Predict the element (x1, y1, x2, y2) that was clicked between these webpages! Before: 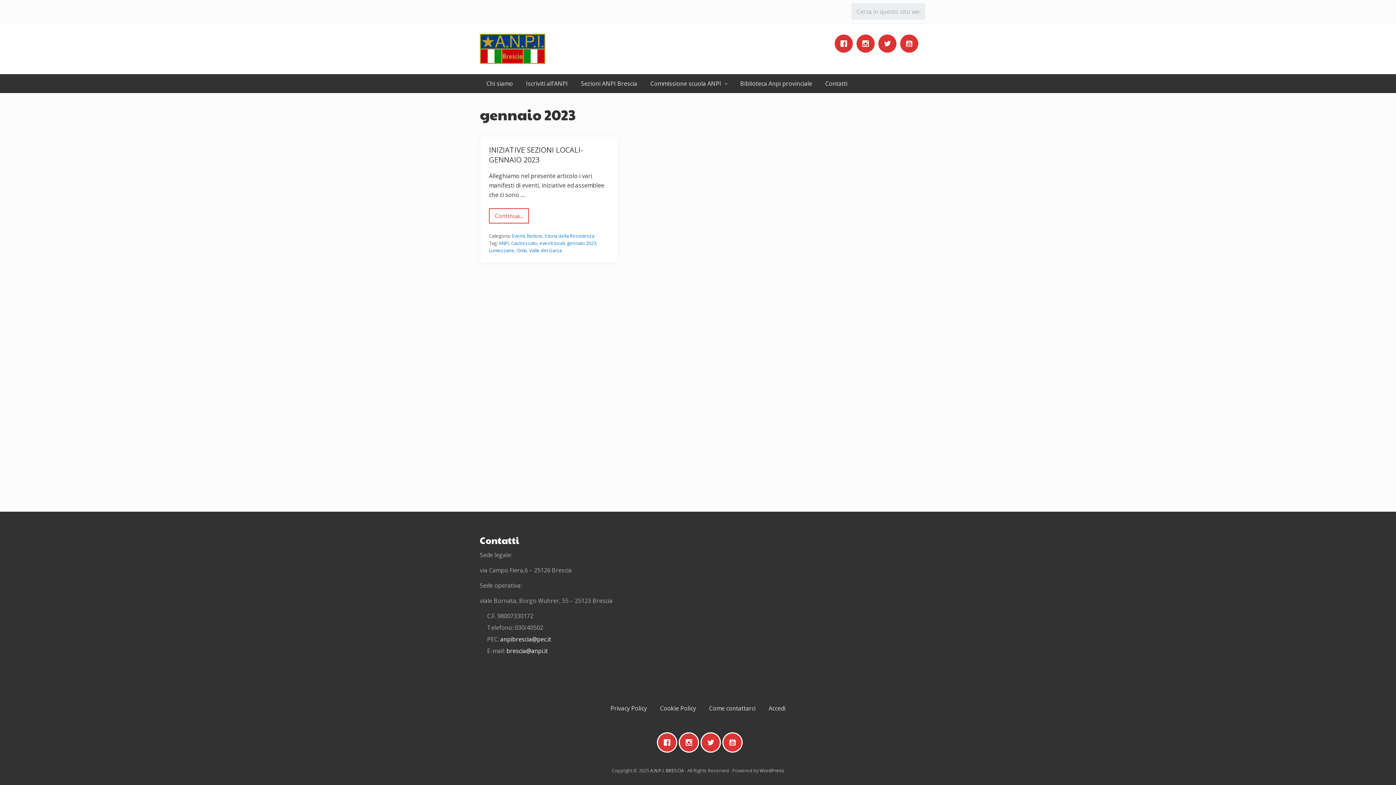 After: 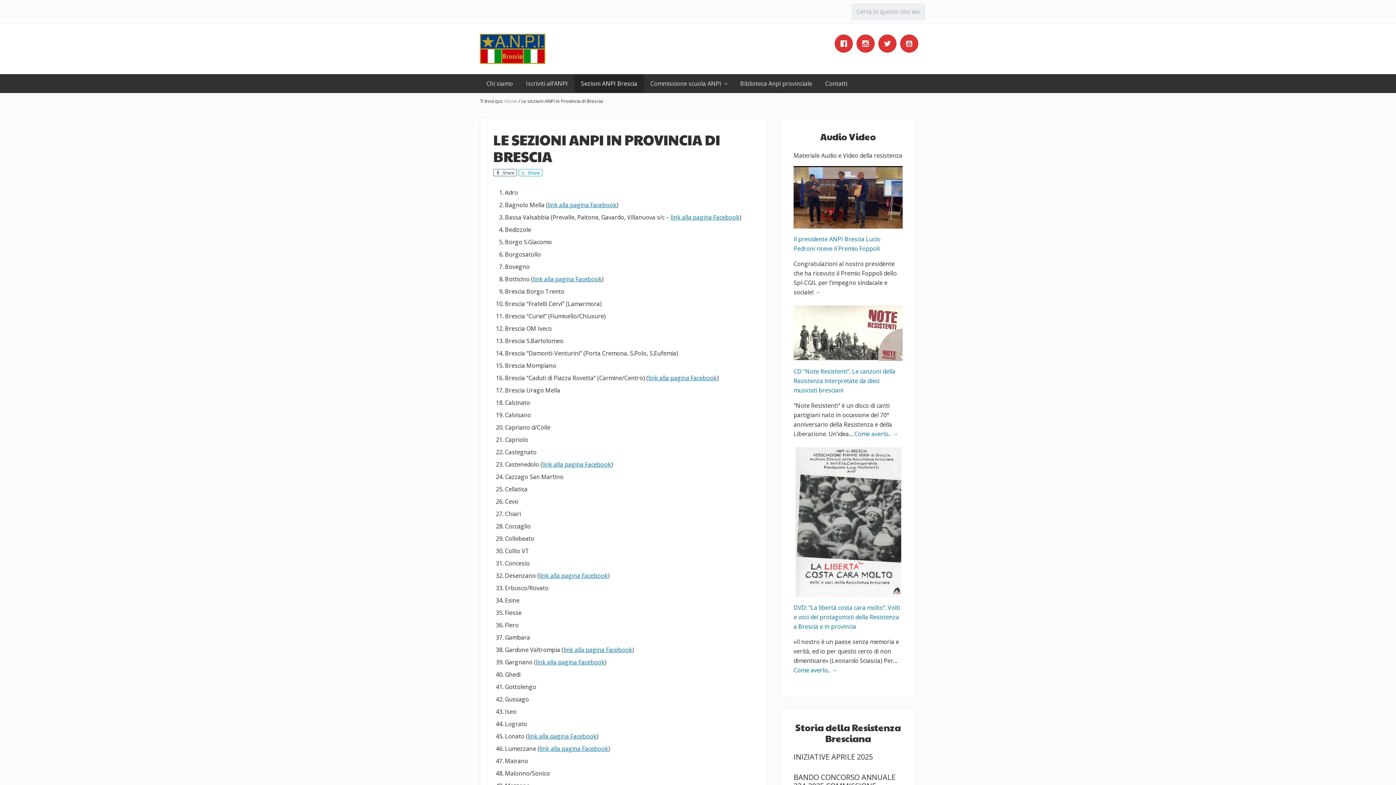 Action: bbox: (574, 74, 644, 93) label: Sezioni ANPI Brescia